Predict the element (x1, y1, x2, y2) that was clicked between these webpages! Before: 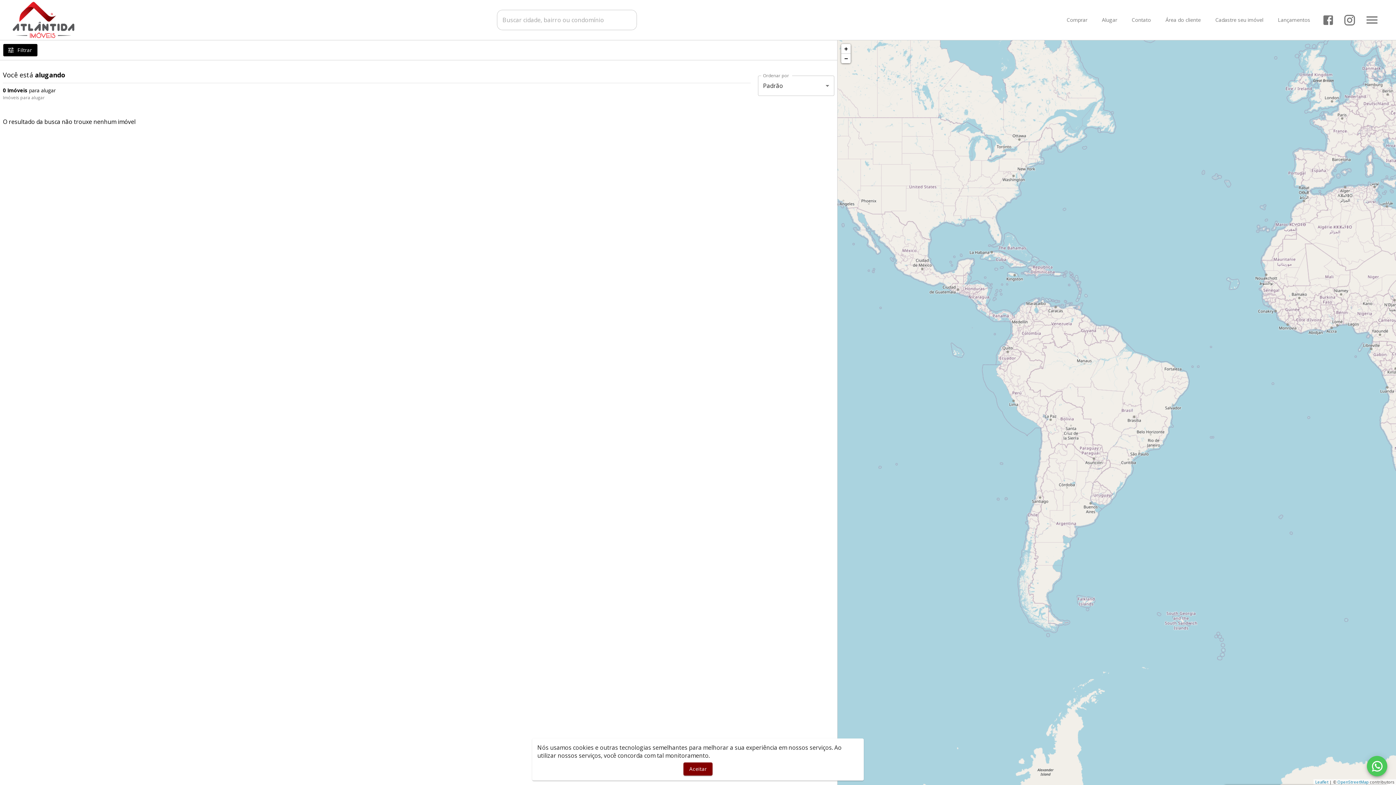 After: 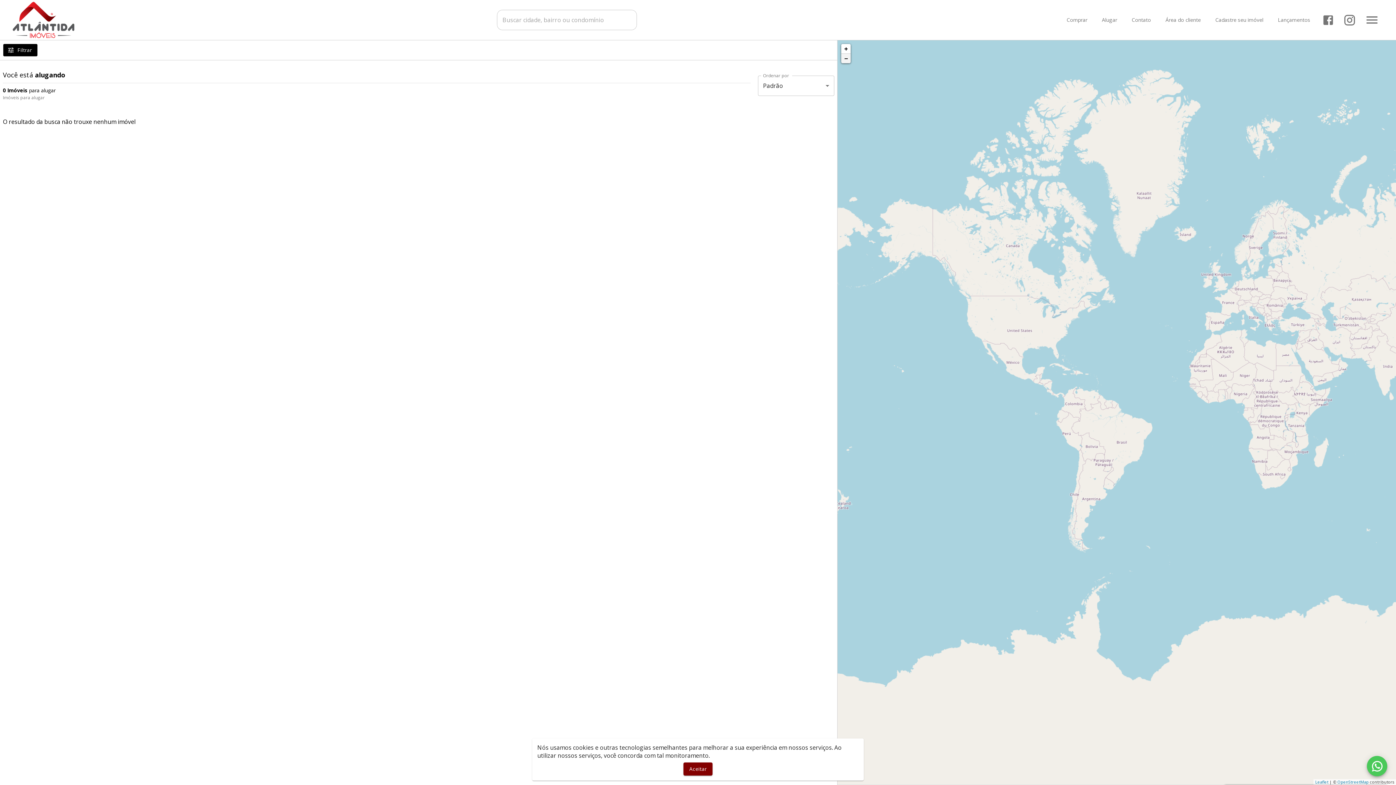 Action: label: Zoom out bbox: (841, 53, 850, 63)